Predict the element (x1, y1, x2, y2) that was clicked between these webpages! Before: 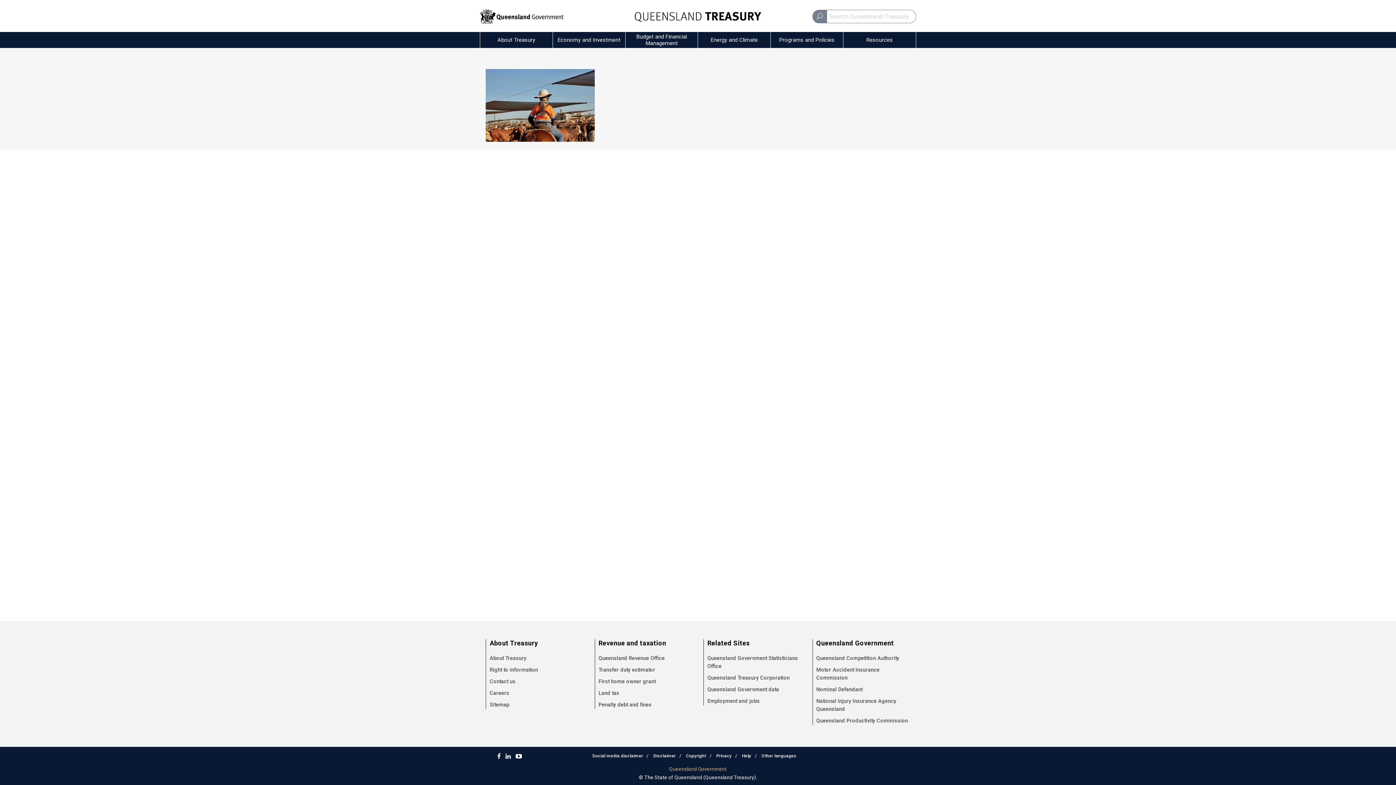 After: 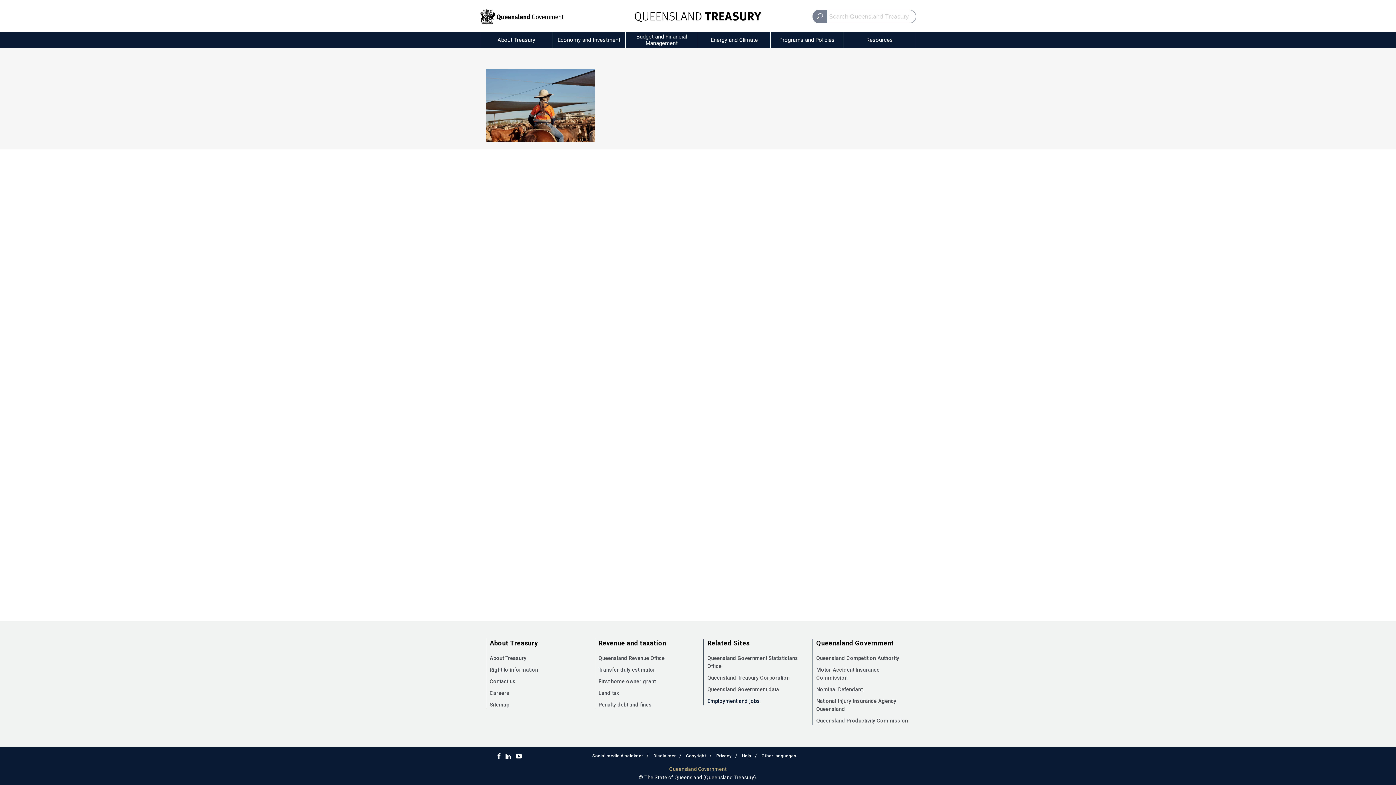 Action: label: Employment and jobs bbox: (707, 697, 801, 705)